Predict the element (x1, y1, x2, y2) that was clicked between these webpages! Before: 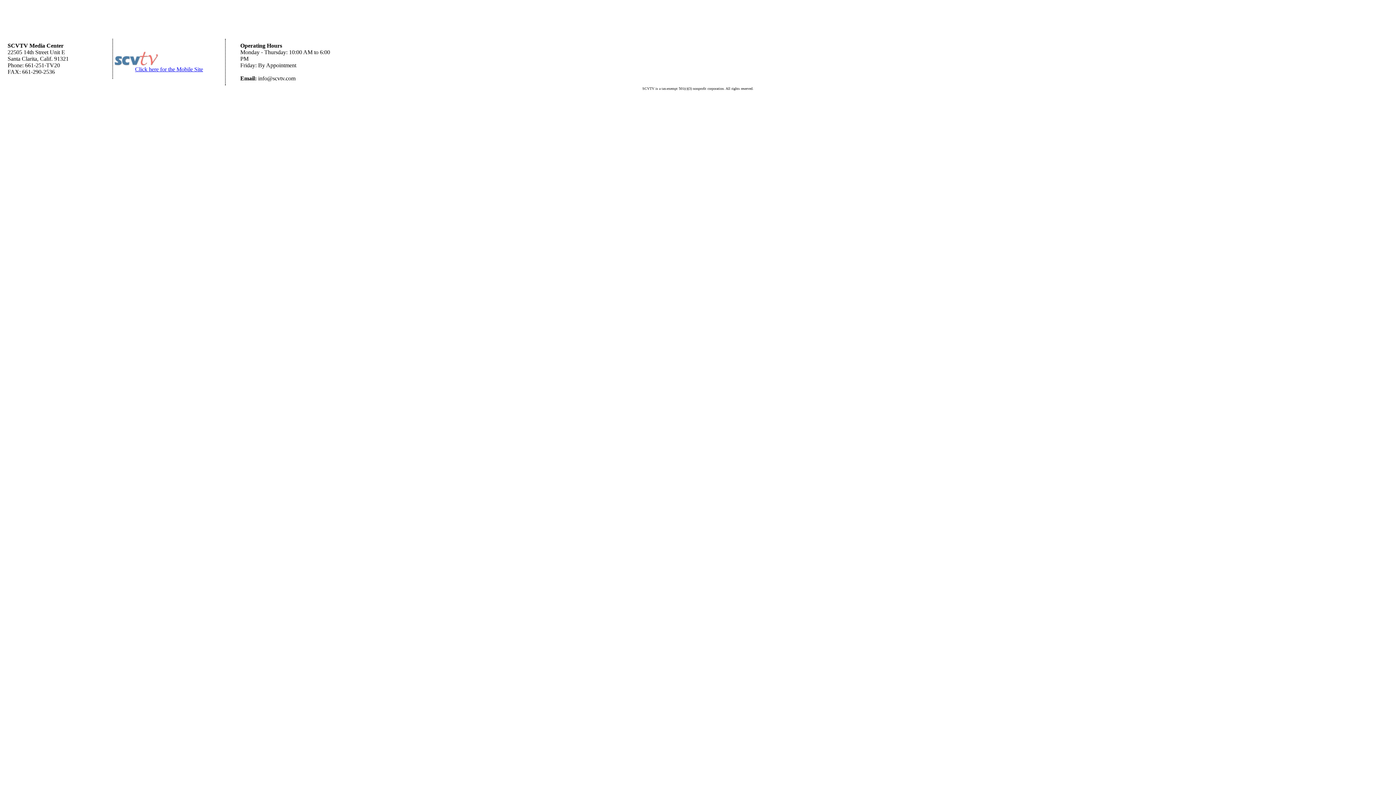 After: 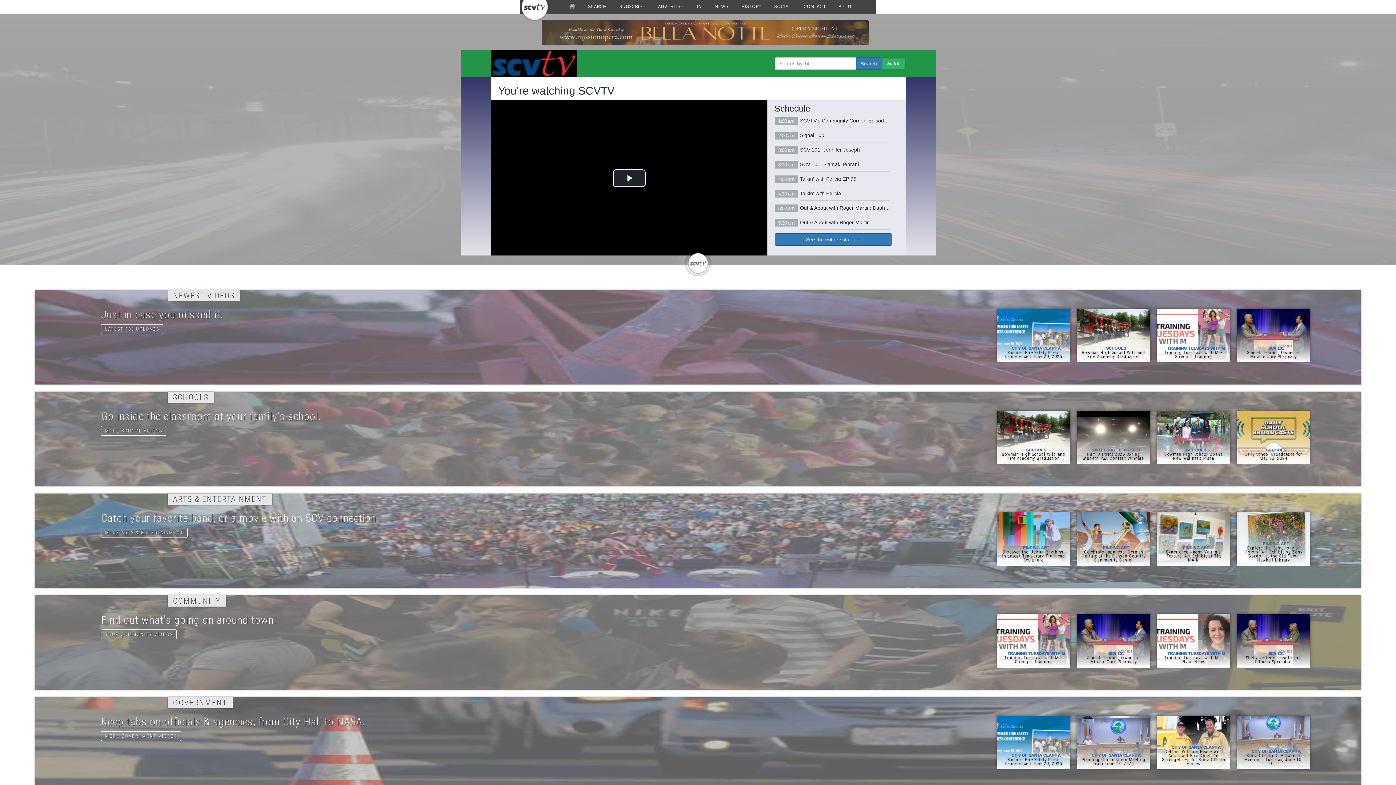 Action: bbox: (114, 61, 158, 67)